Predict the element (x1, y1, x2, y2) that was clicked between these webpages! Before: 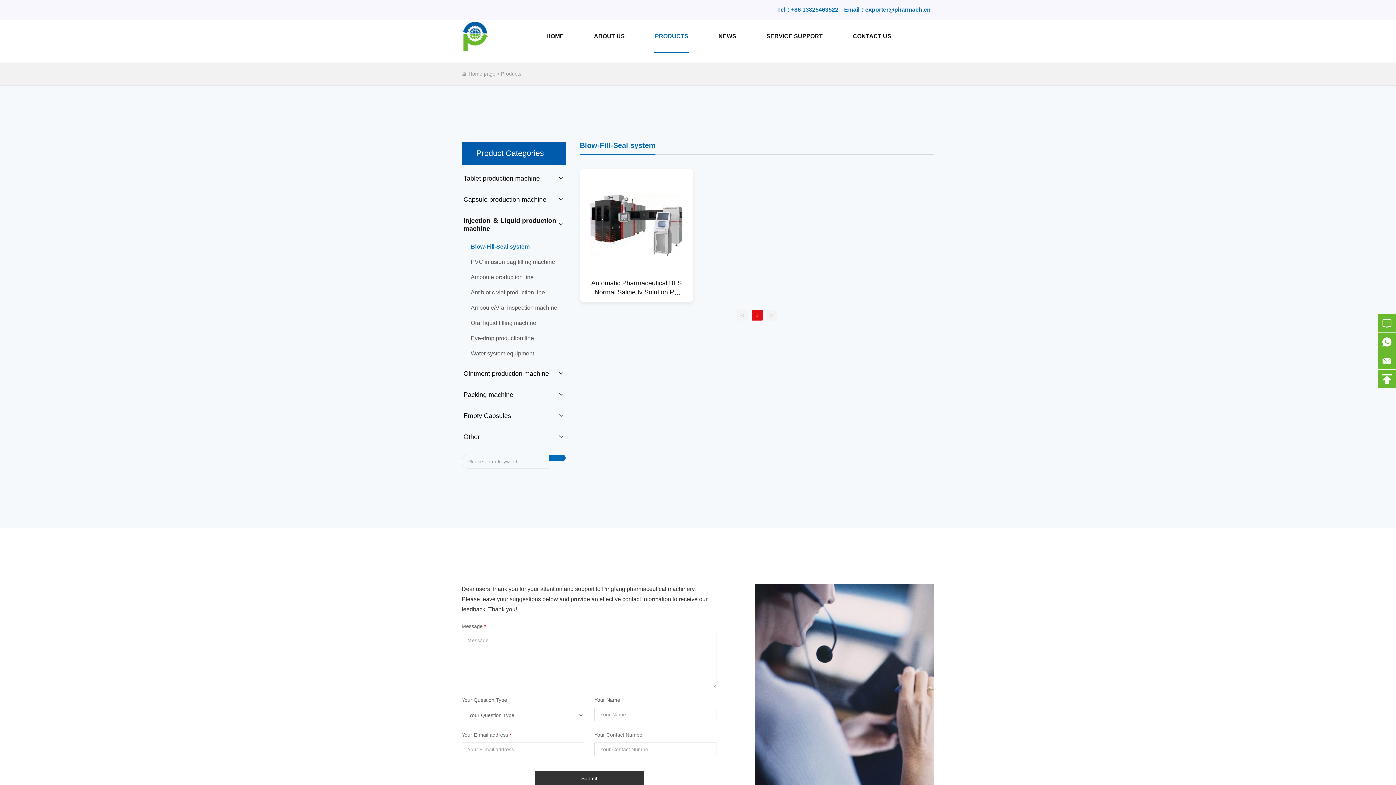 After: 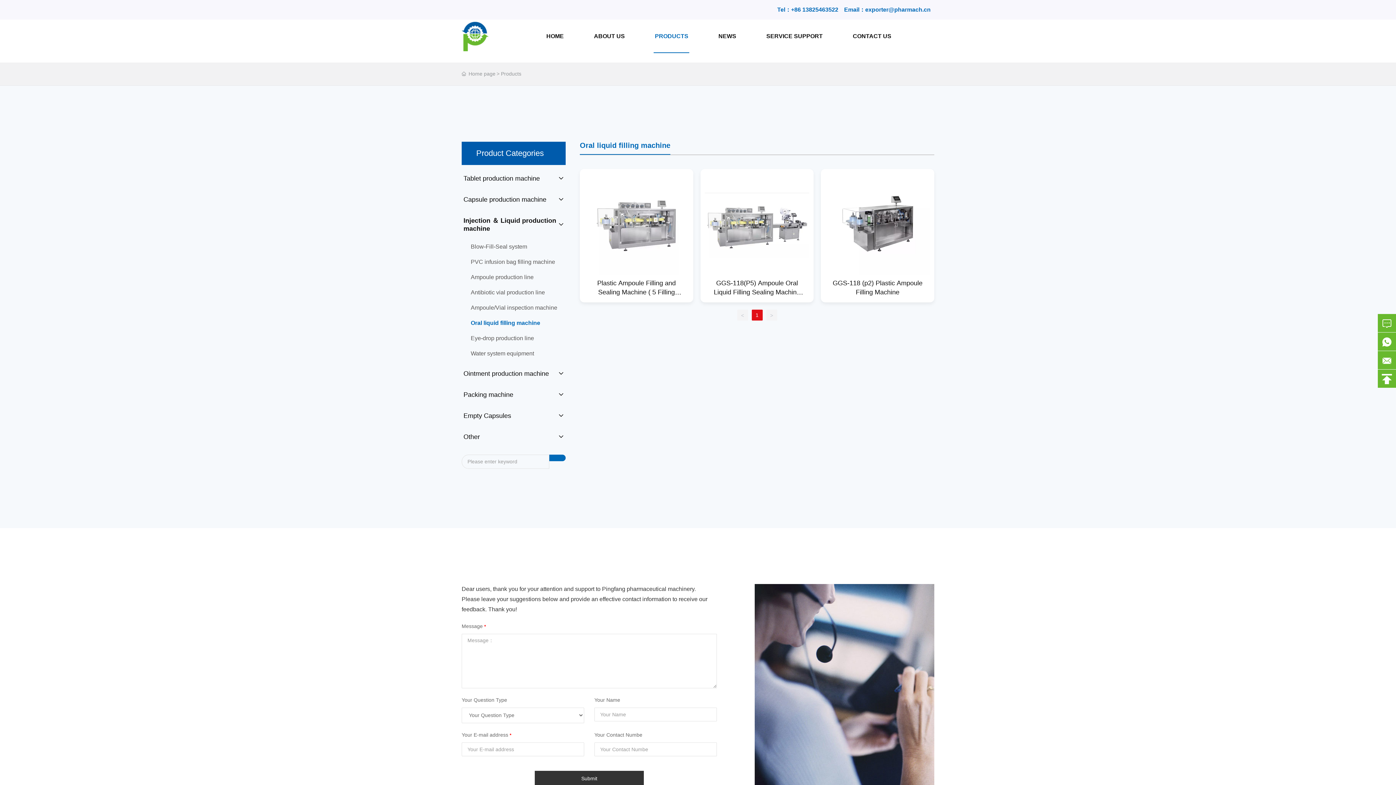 Action: label: Oral liquid filling machine bbox: (469, 318, 560, 327)